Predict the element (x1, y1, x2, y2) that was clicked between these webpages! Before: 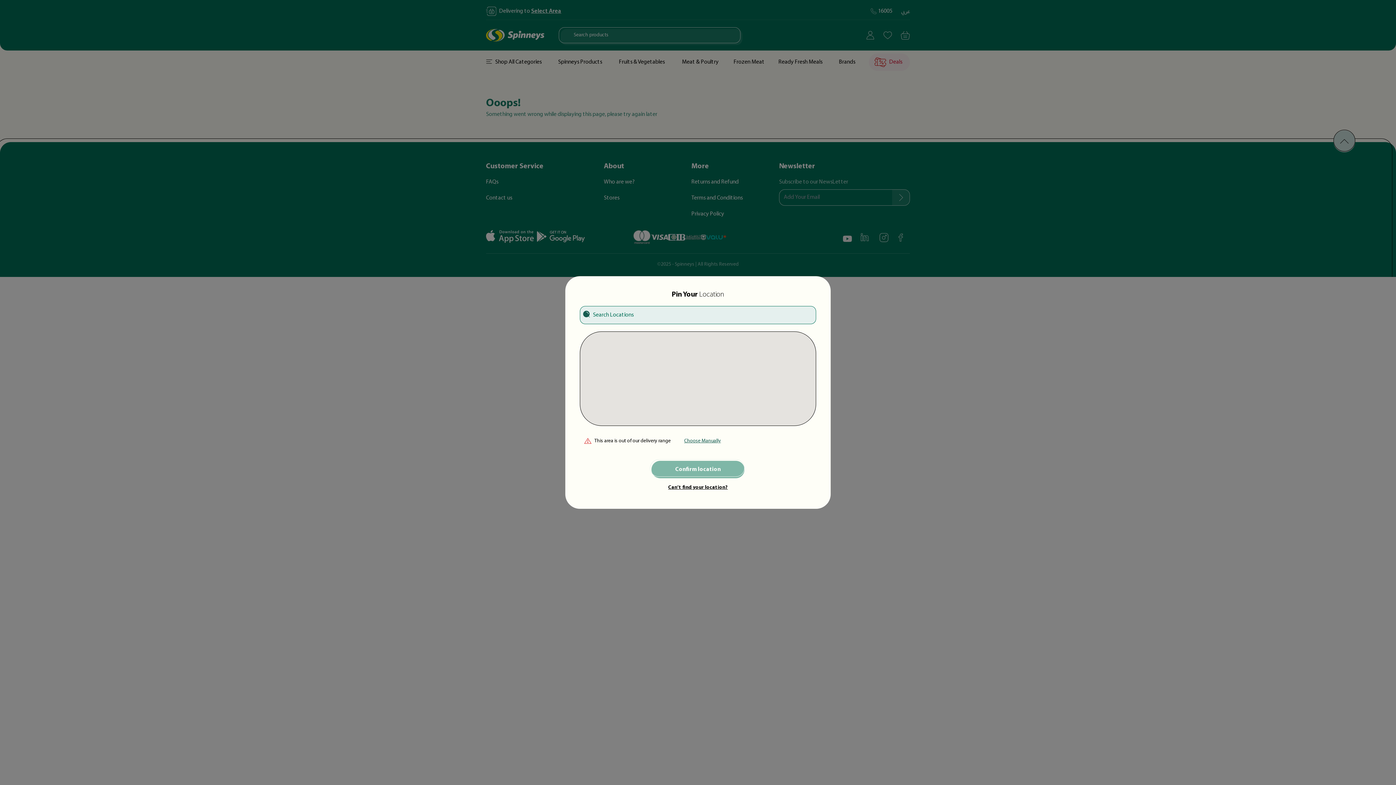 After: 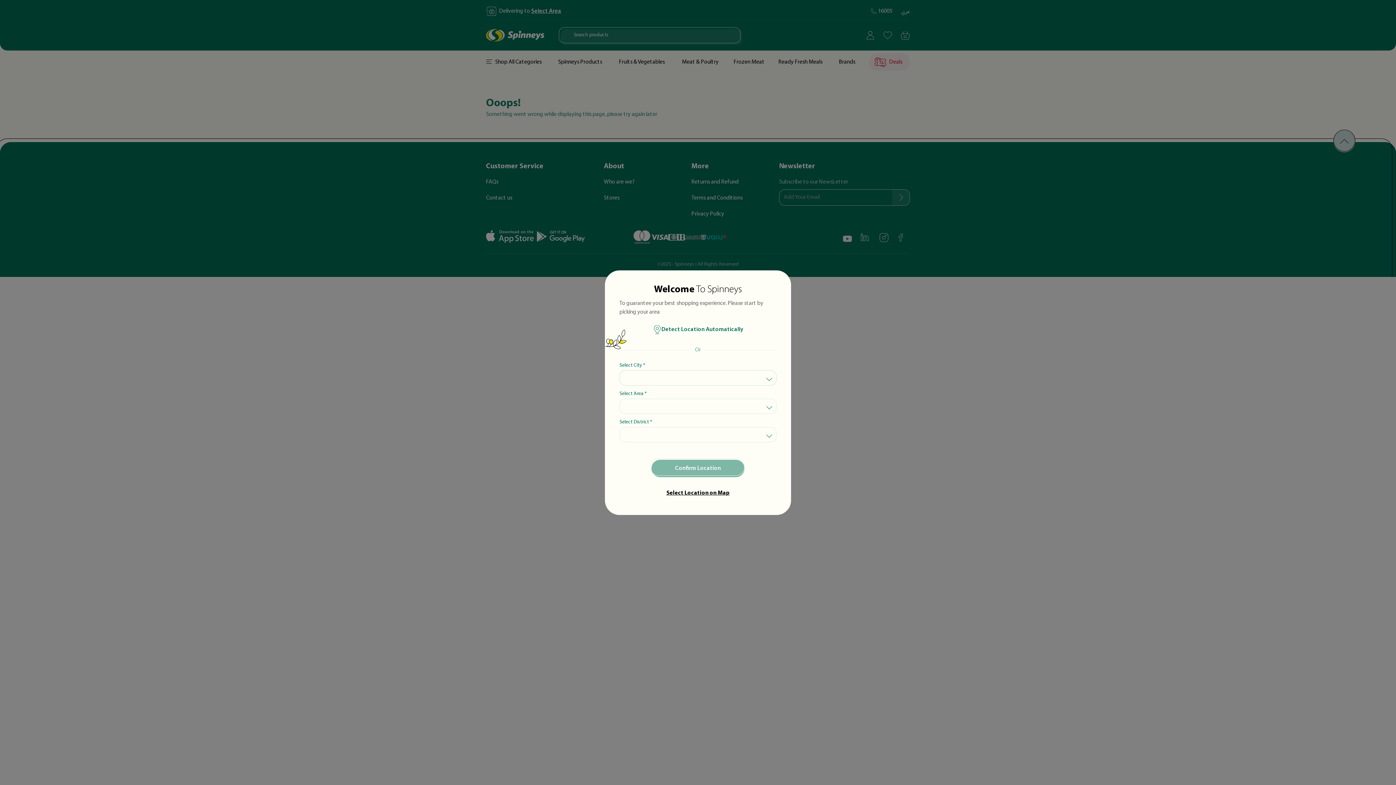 Action: bbox: (684, 437, 721, 445) label: Choose Manually